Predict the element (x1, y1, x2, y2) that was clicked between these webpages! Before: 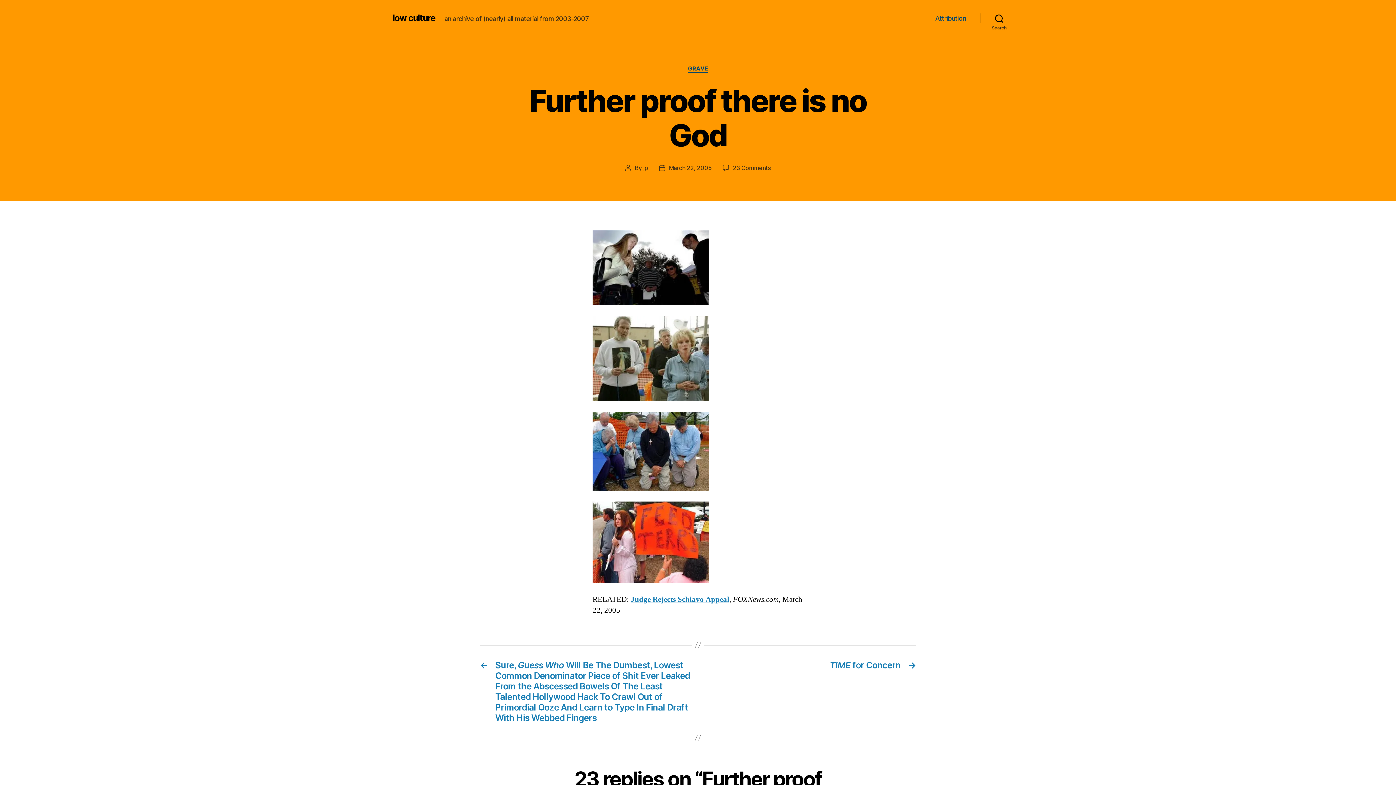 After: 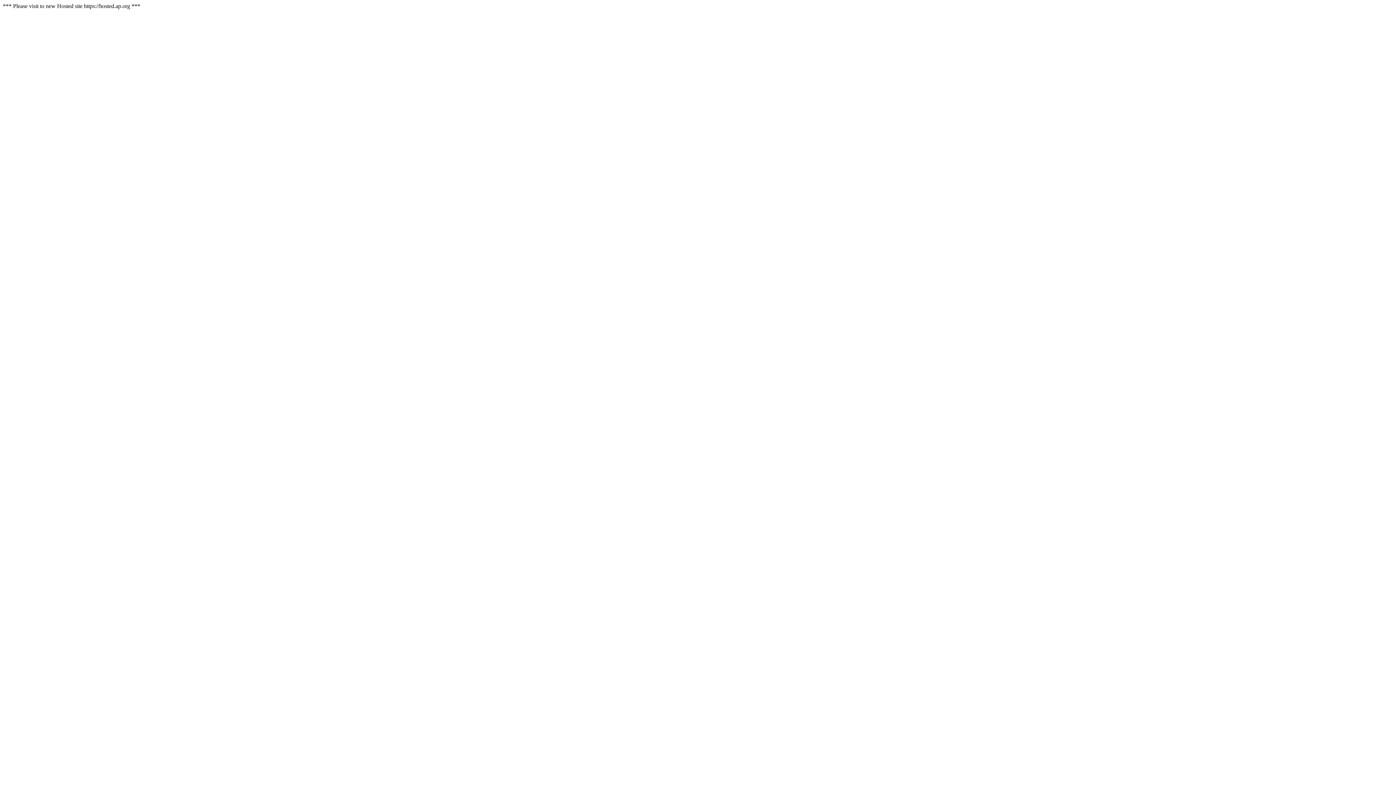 Action: bbox: (592, 230, 803, 304)